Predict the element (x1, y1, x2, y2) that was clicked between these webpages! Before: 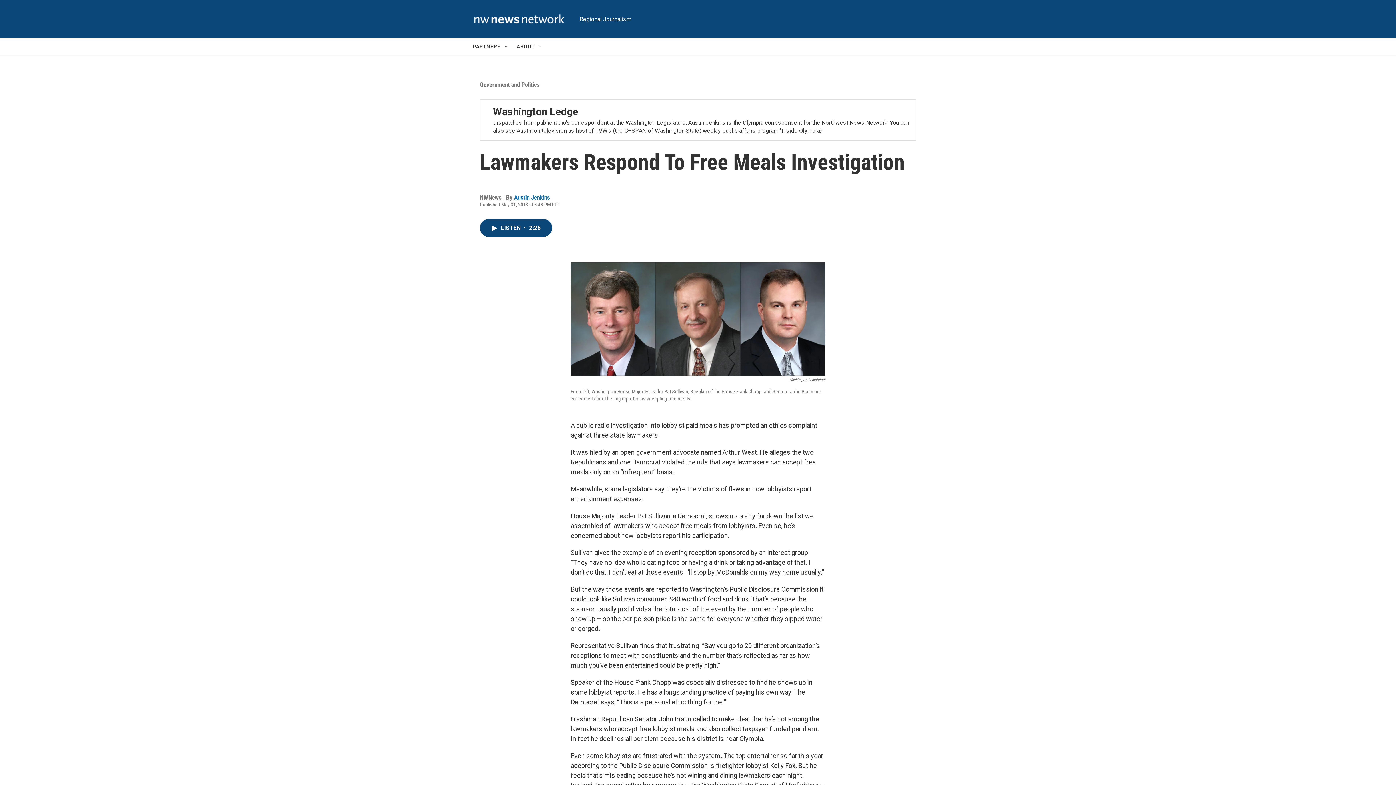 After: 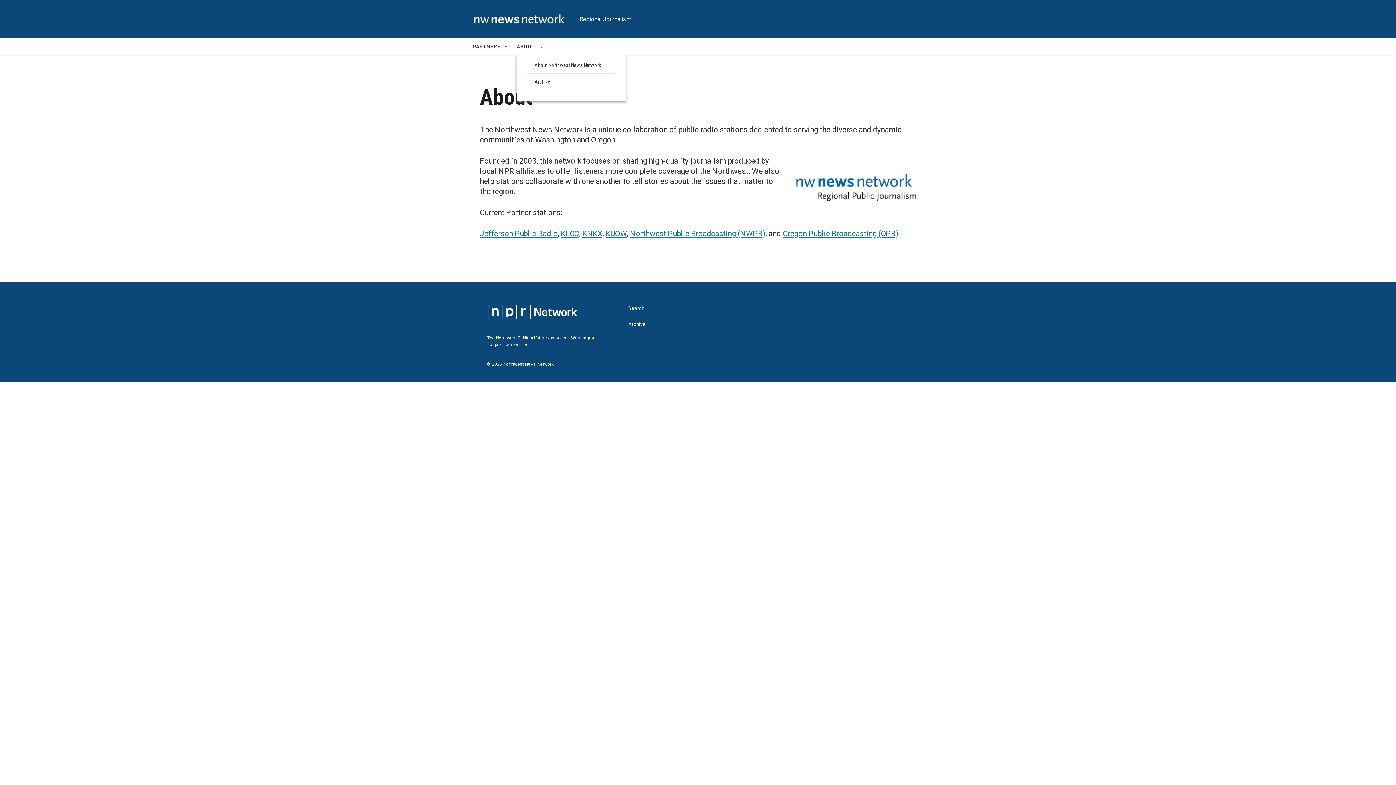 Action: label: ABOUT bbox: (516, 38, 534, 55)